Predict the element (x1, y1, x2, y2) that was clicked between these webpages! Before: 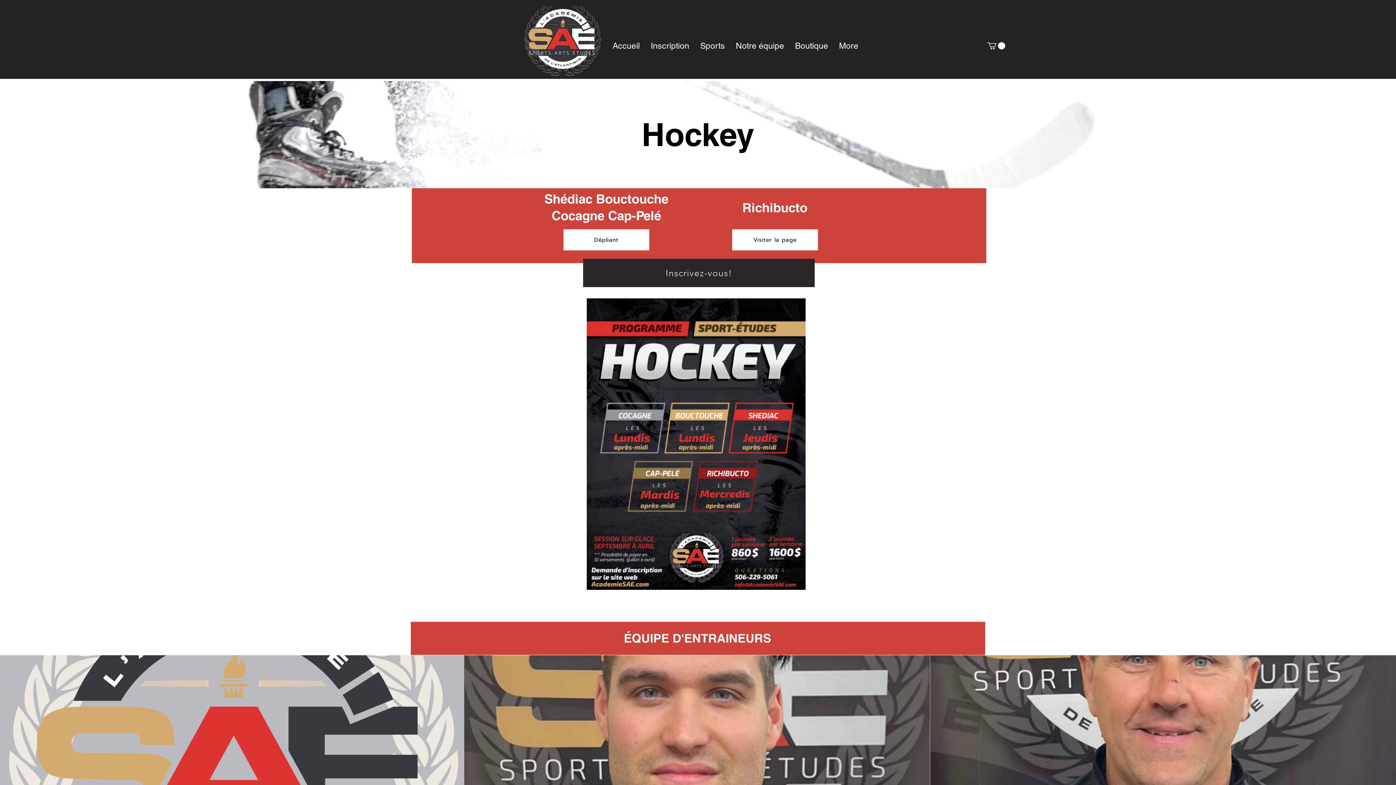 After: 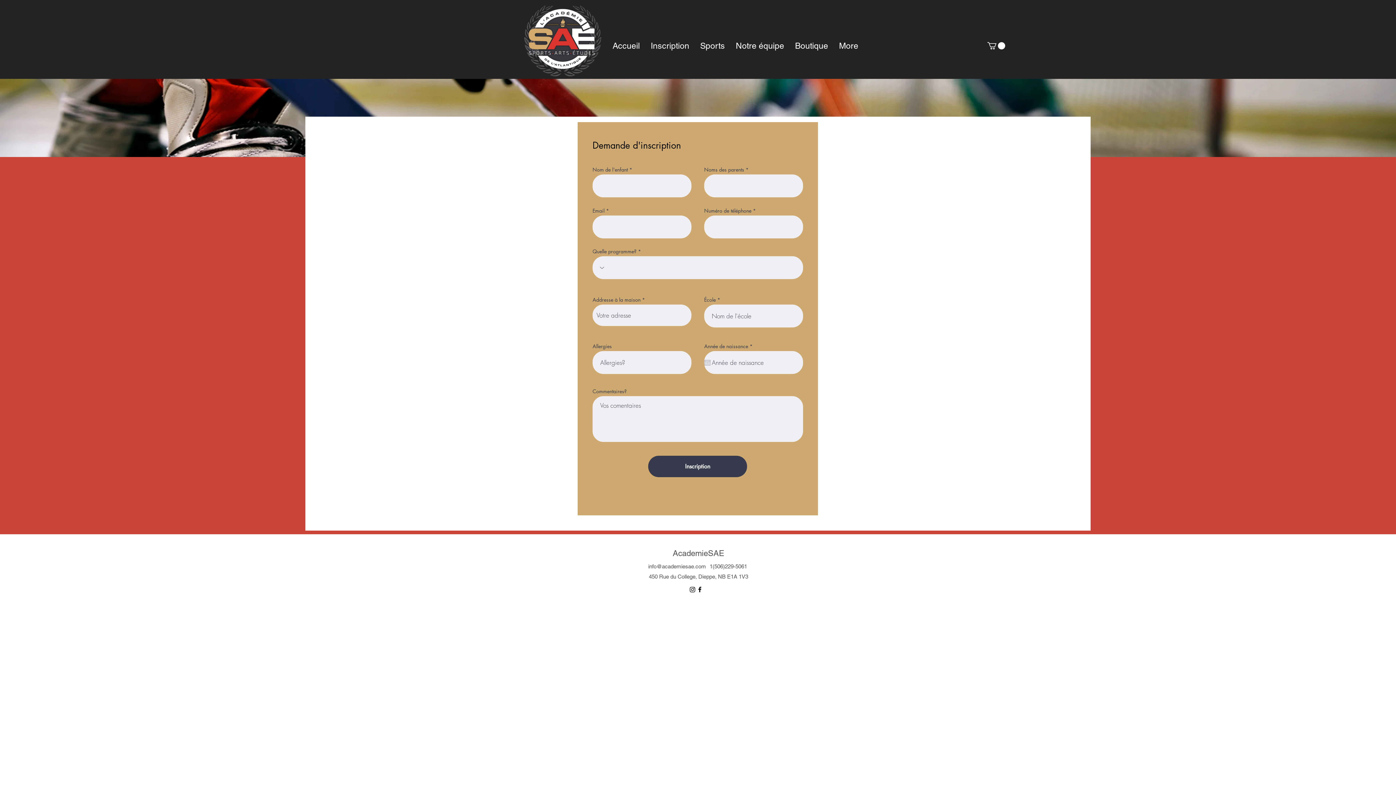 Action: bbox: (645, 33, 694, 58) label: Inscription